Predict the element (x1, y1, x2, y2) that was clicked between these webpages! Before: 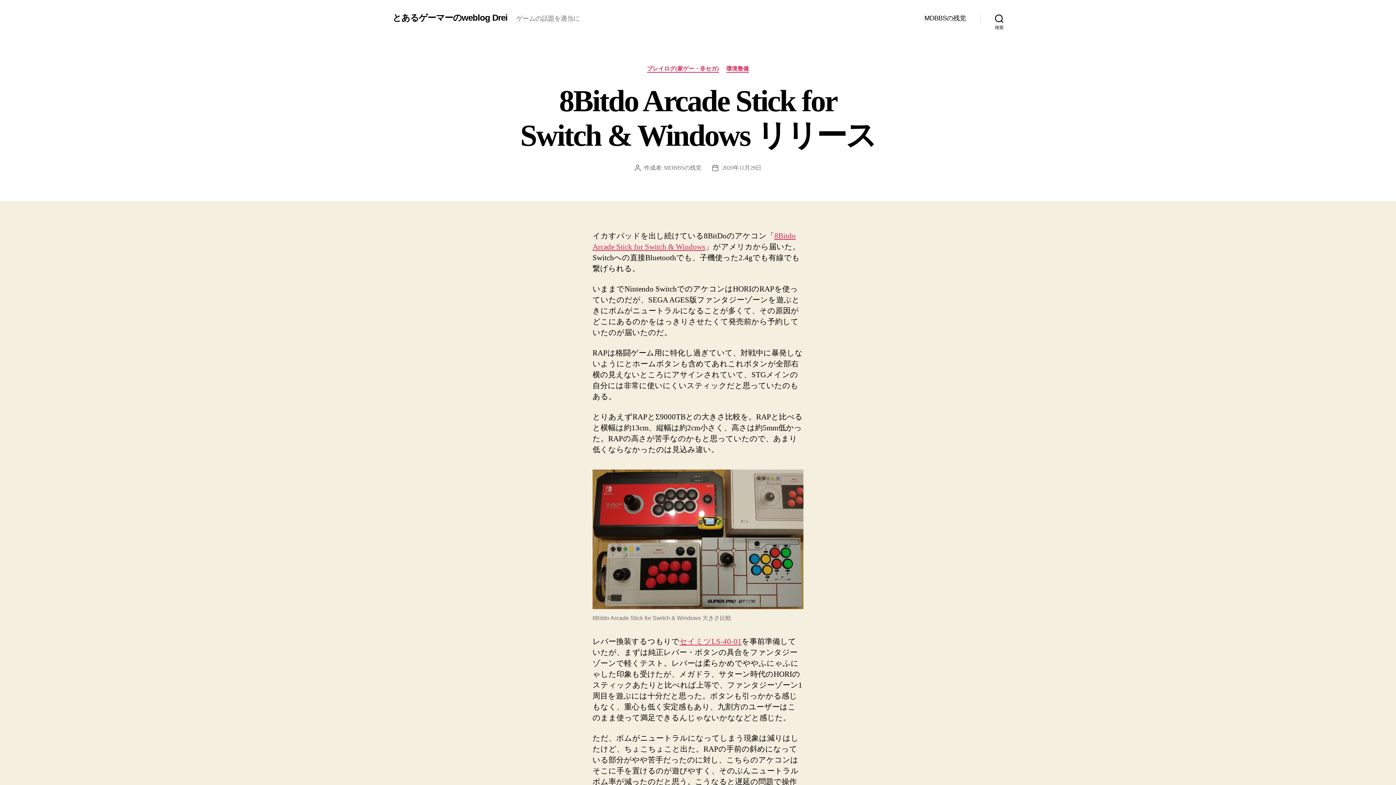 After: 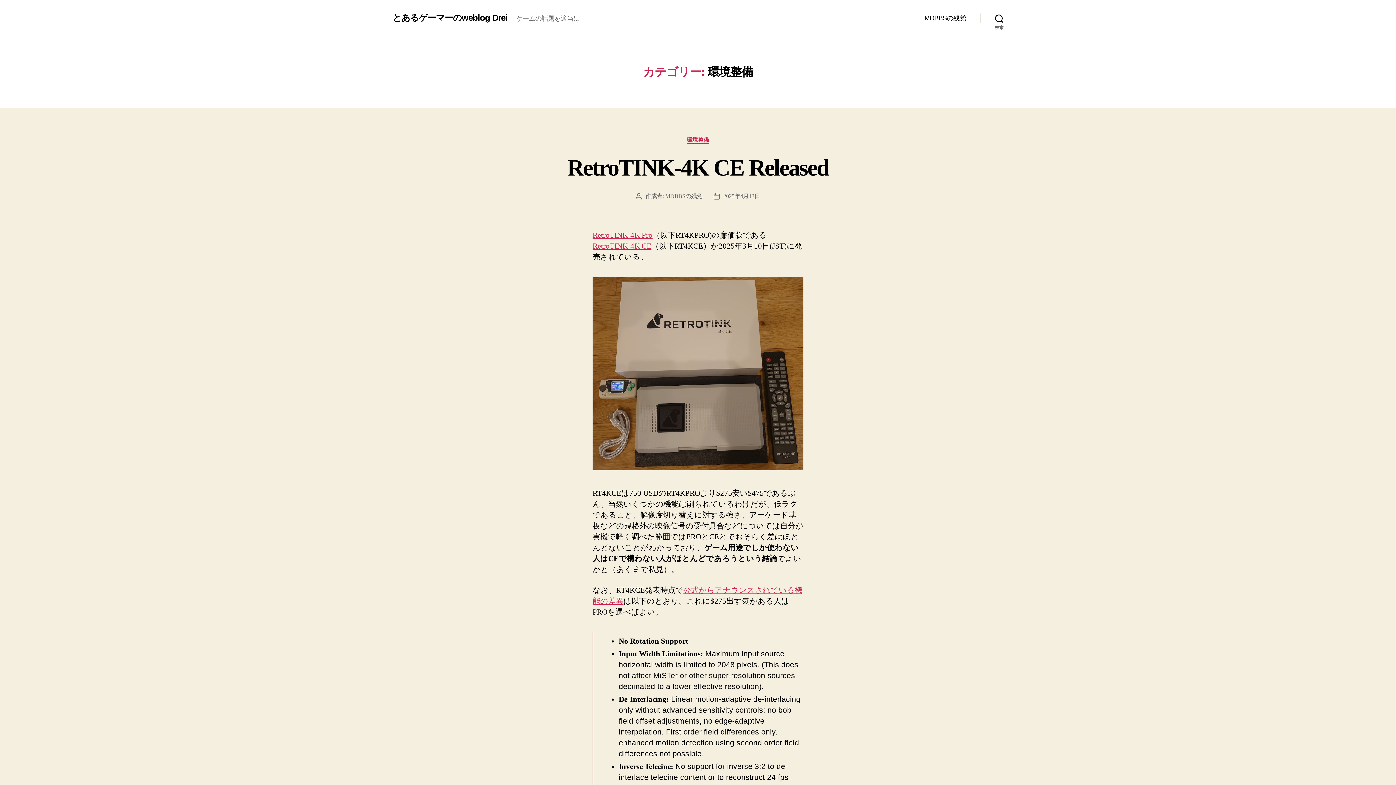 Action: label: 環境整備 bbox: (726, 65, 749, 72)